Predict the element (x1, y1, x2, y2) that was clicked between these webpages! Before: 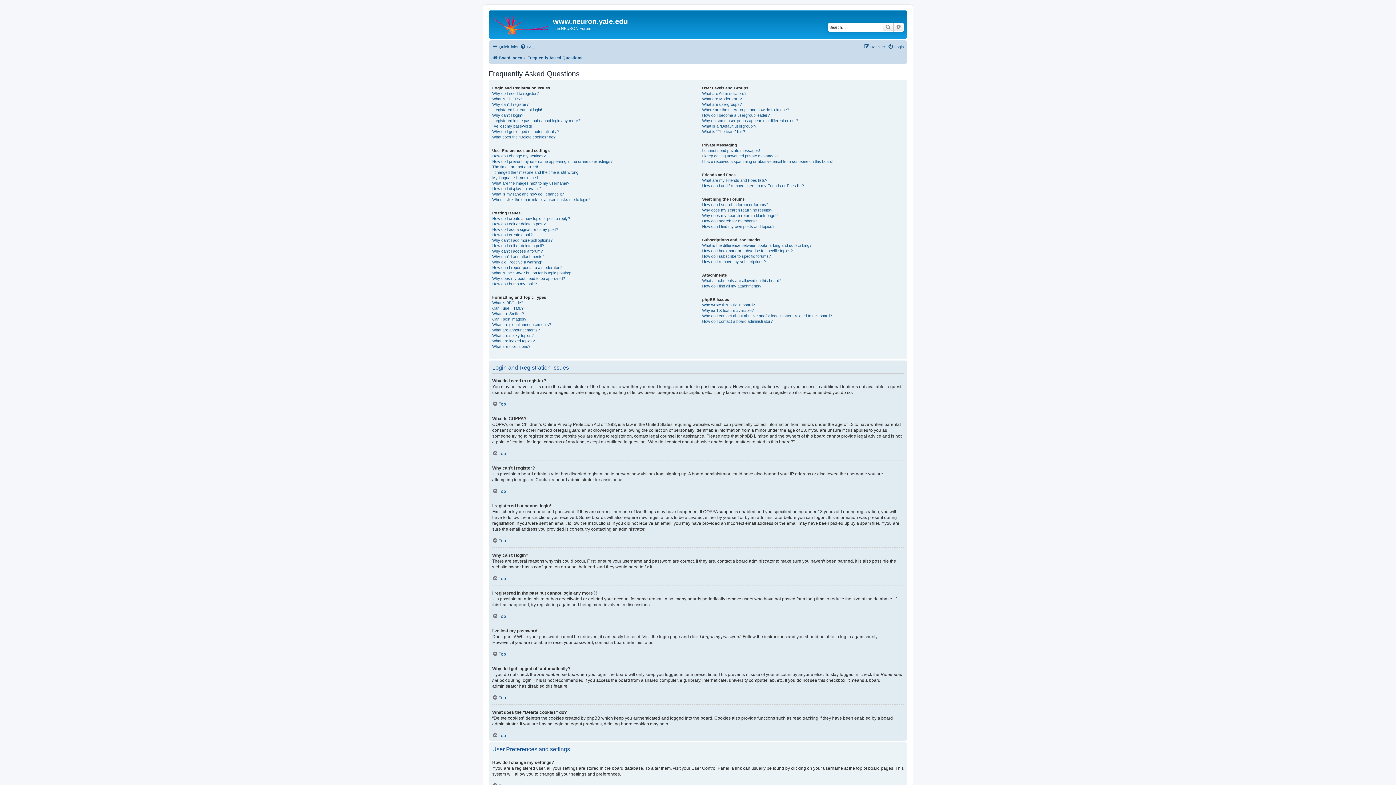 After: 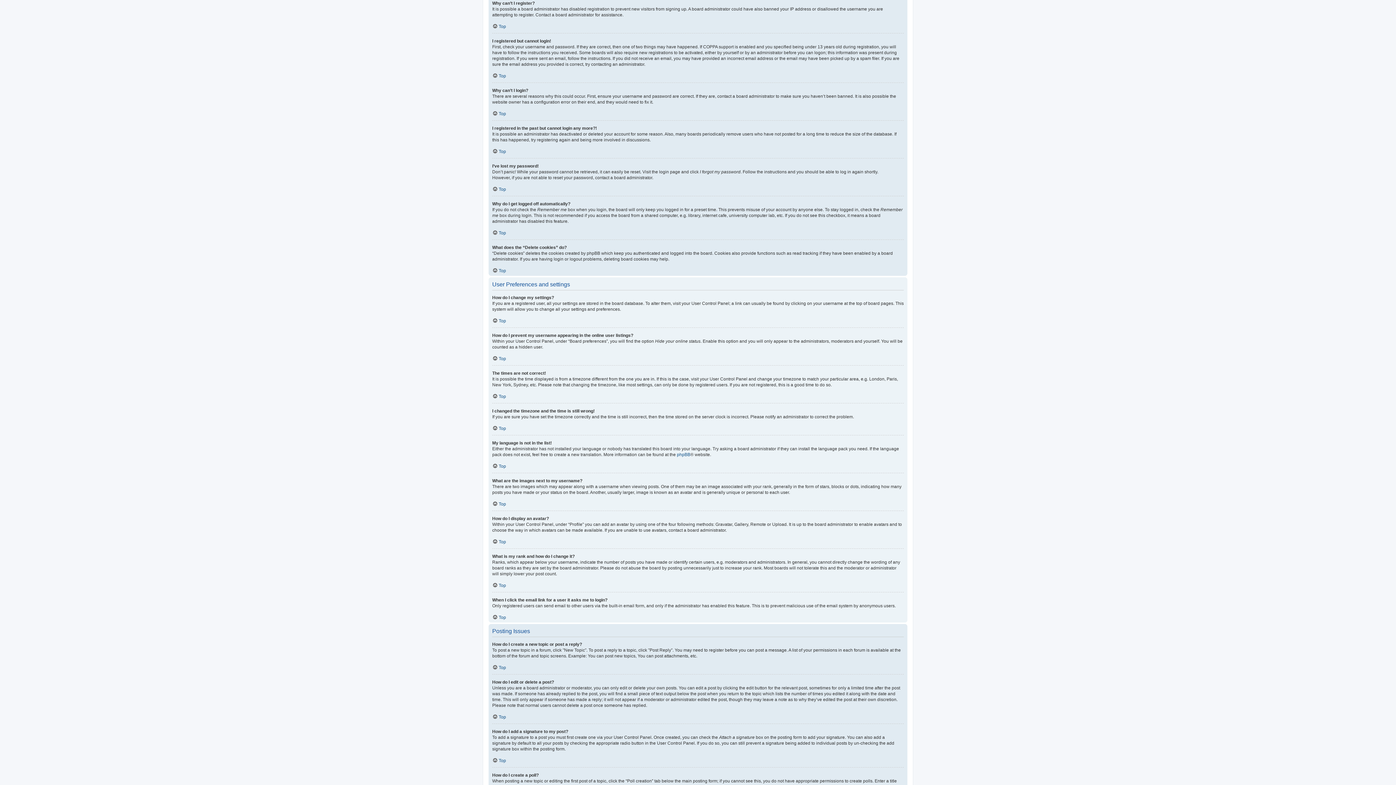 Action: bbox: (492, 101, 528, 107) label: Why can’t I register?